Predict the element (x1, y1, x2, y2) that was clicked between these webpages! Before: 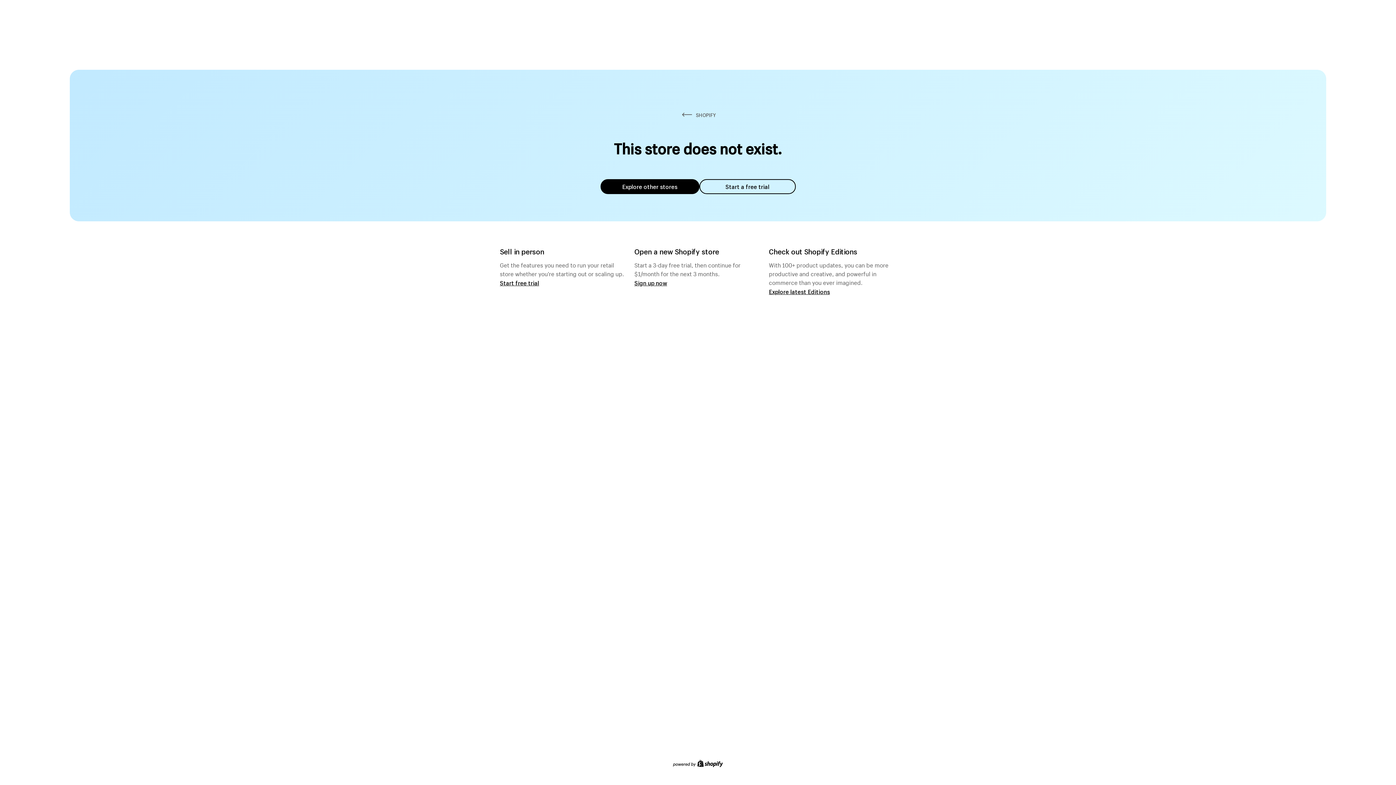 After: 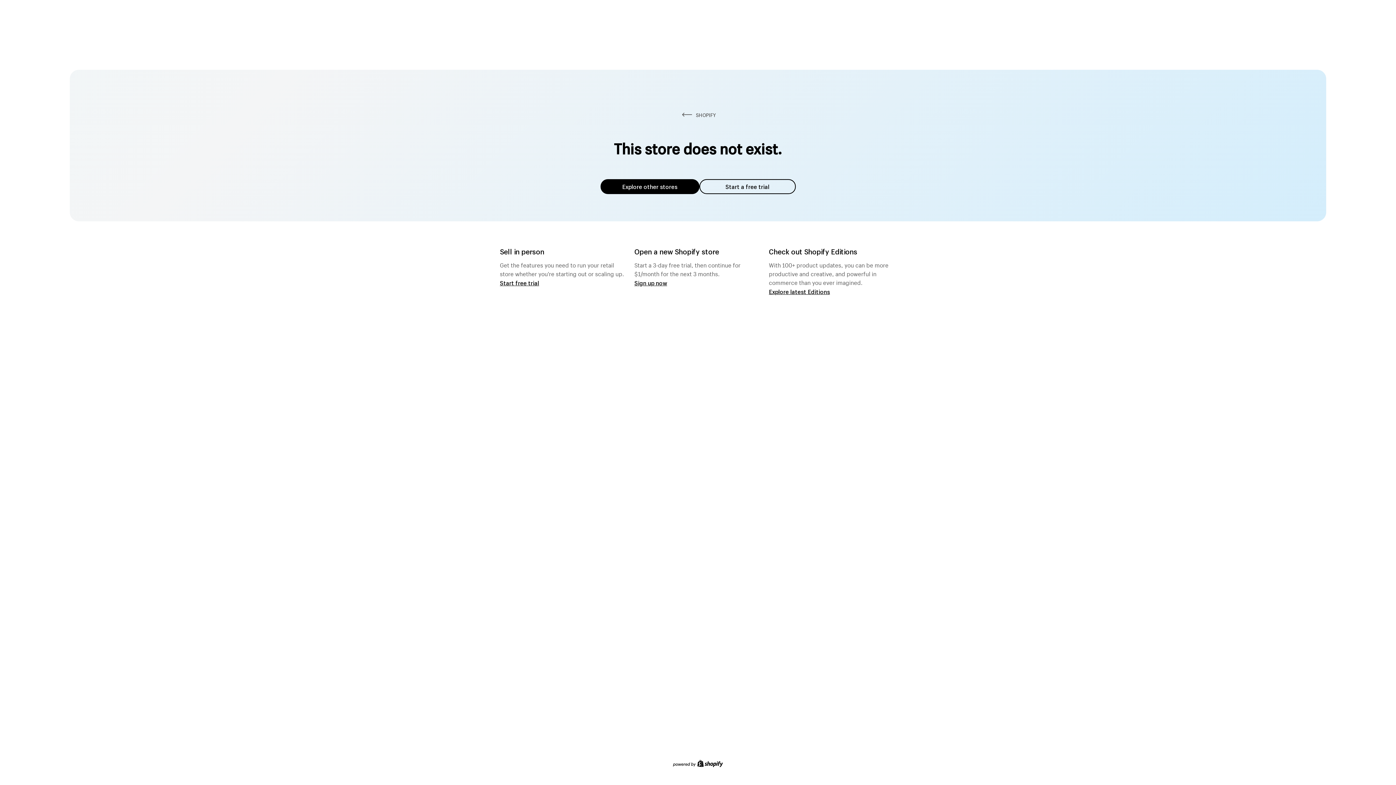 Action: bbox: (600, 179, 699, 194) label: Explore other stores